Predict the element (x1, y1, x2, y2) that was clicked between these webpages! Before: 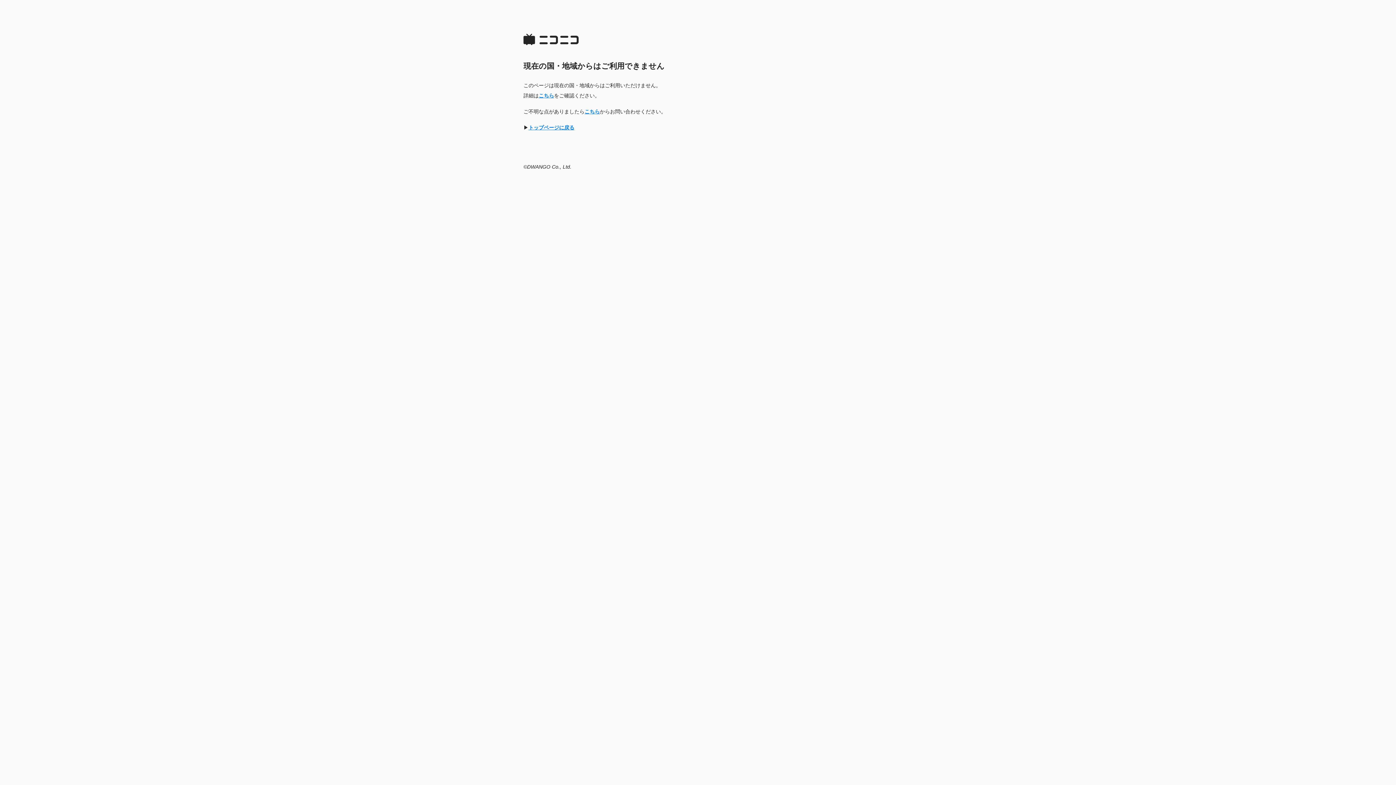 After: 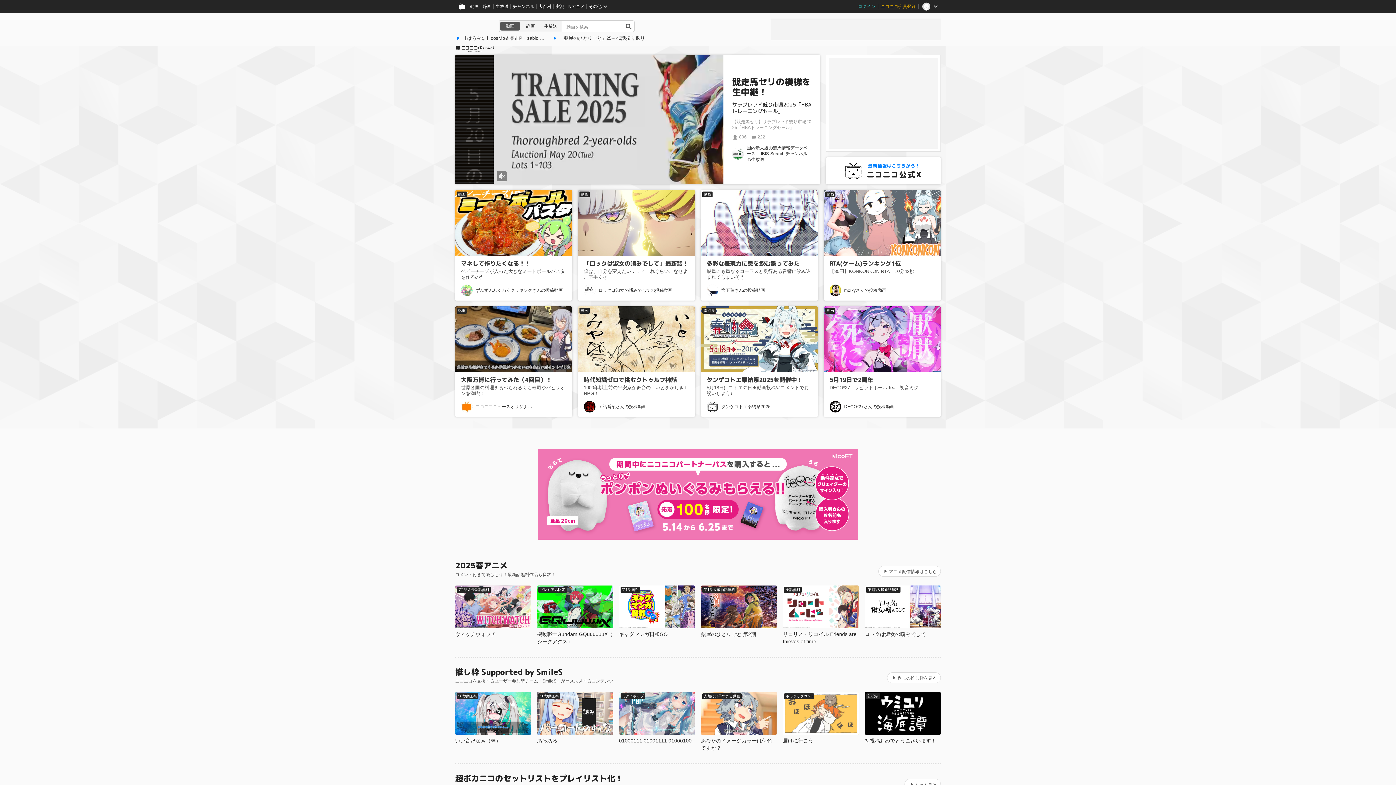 Action: bbox: (528, 124, 574, 130) label: トップページに戻る